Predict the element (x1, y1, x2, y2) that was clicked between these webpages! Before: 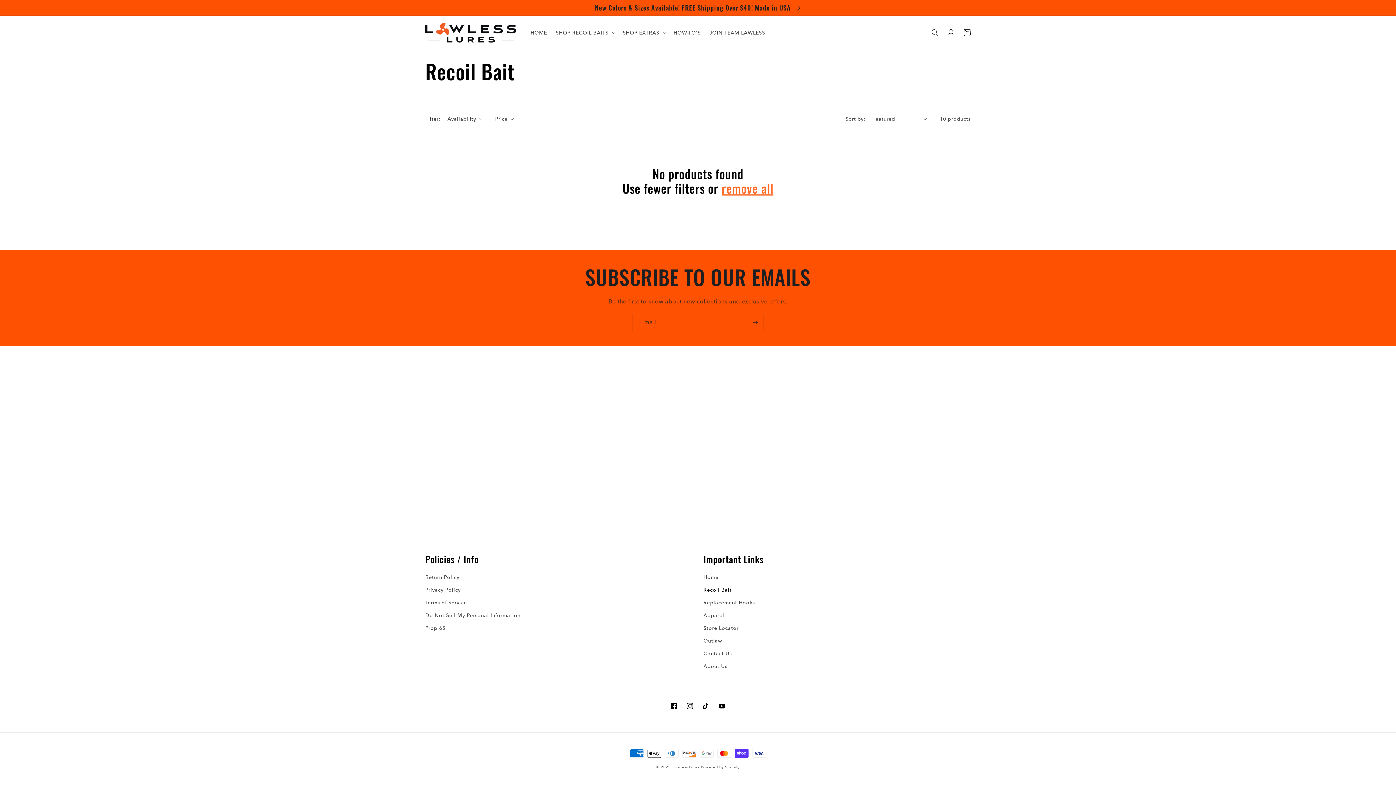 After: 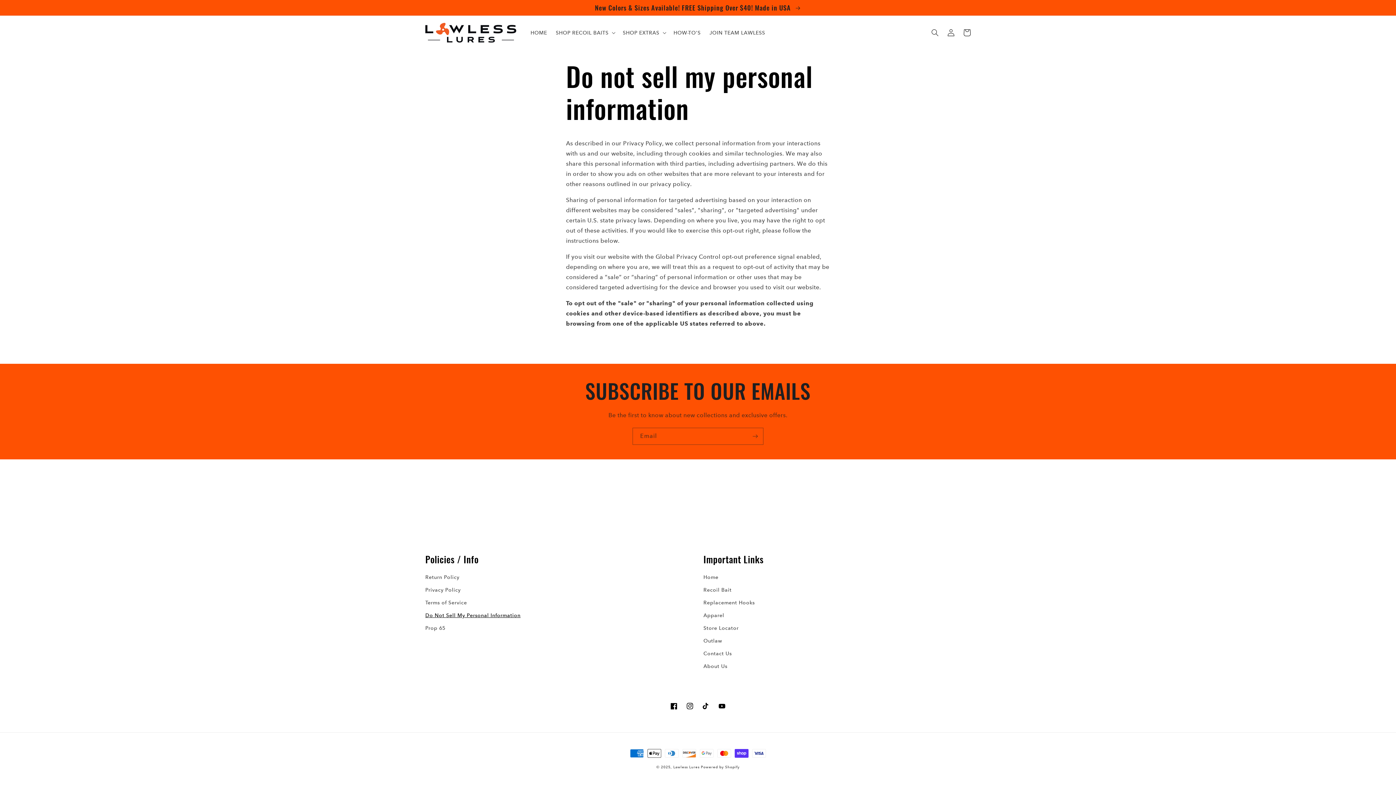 Action: label: Do Not Sell My Personal Information bbox: (425, 609, 520, 622)